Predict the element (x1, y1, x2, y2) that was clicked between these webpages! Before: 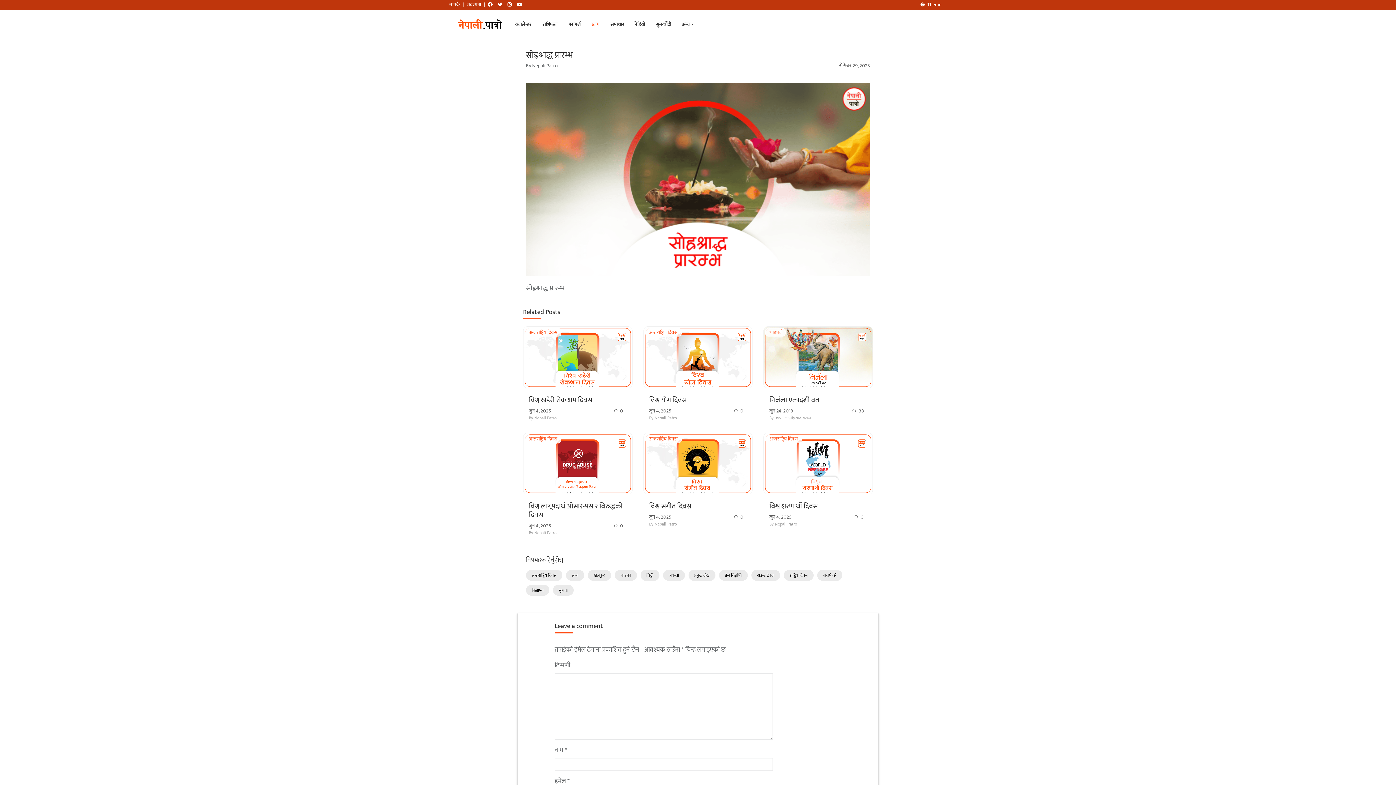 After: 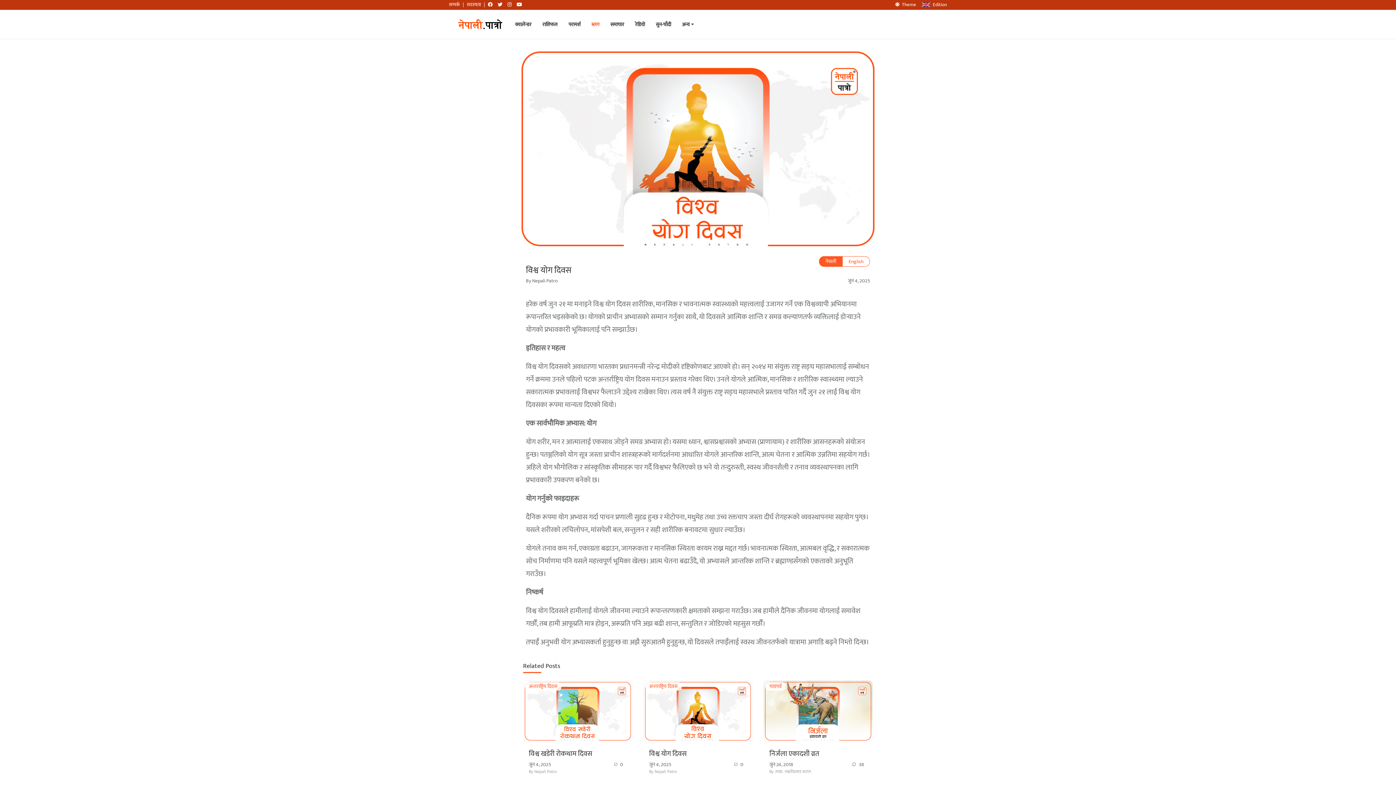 Action: bbox: (649, 395, 747, 404) label: विश्व योग दिवस